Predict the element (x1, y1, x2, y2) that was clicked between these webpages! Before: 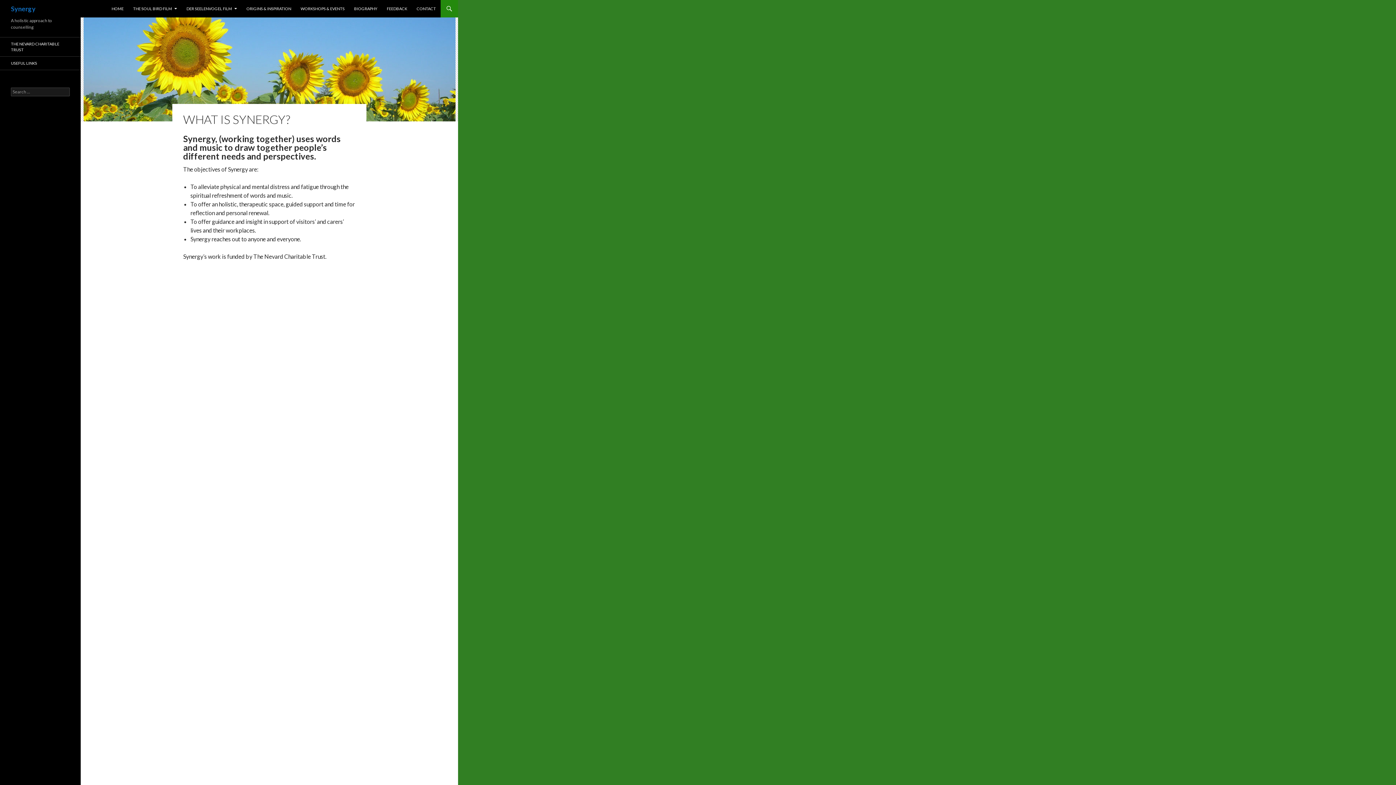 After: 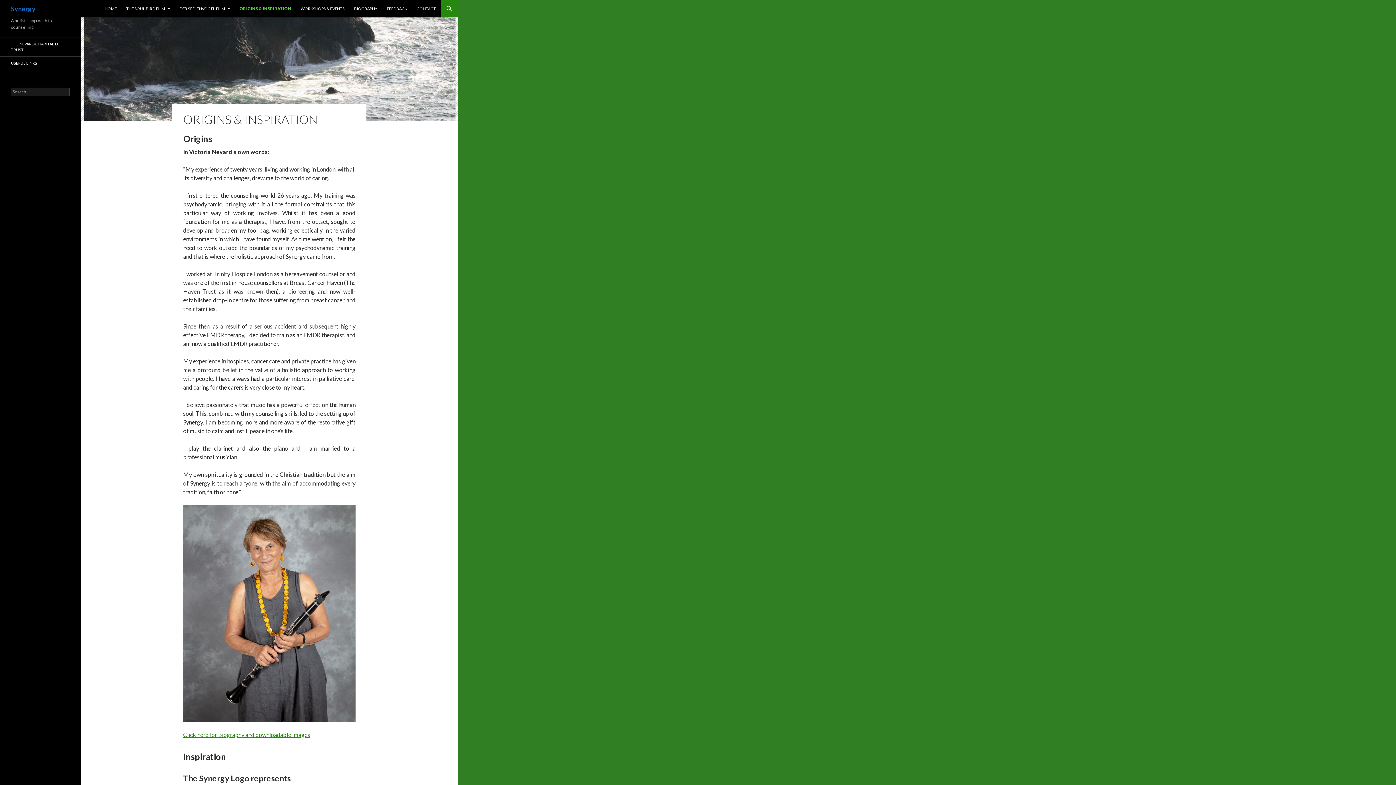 Action: bbox: (242, 0, 295, 17) label: ORIGINS & INSPIRATION